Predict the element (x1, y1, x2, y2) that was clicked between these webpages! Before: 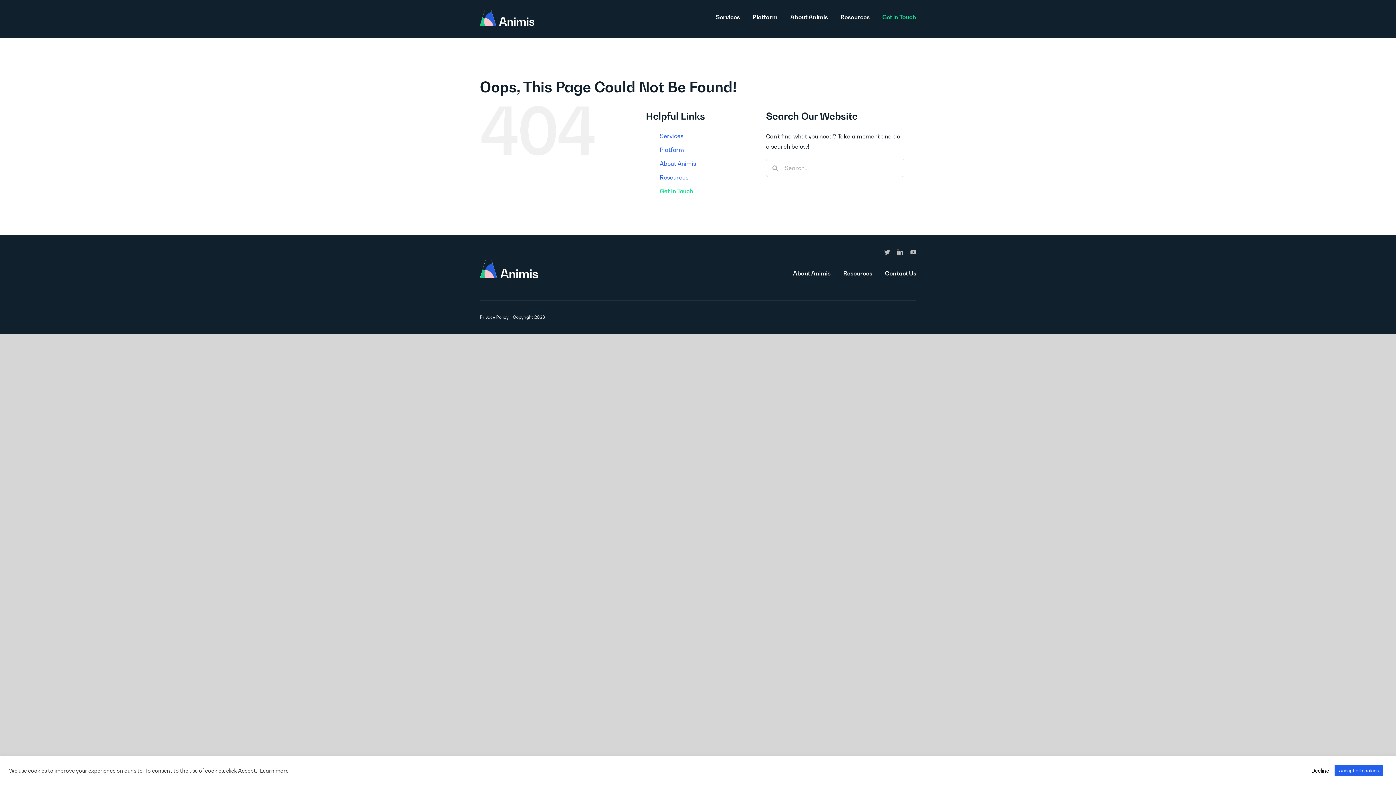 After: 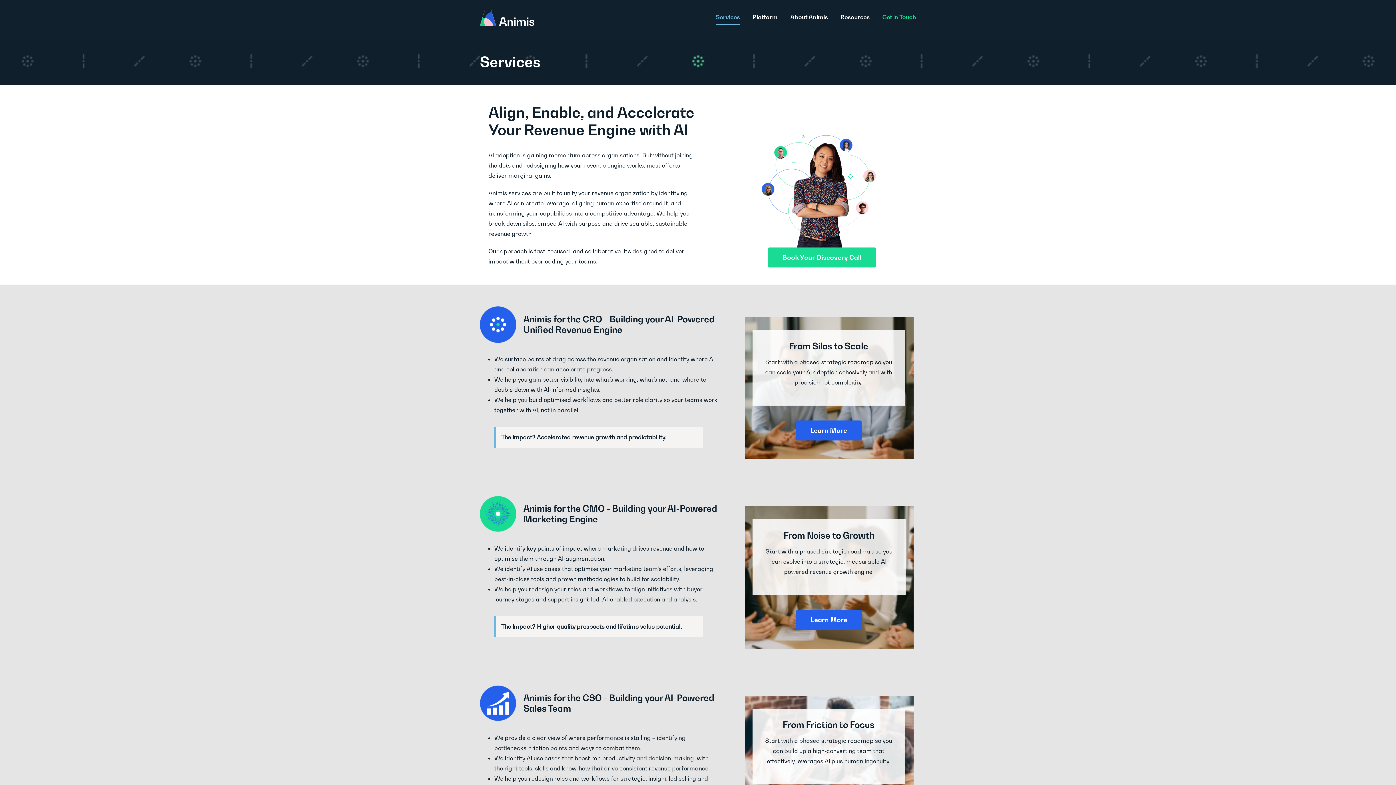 Action: label: Services bbox: (659, 132, 683, 139)